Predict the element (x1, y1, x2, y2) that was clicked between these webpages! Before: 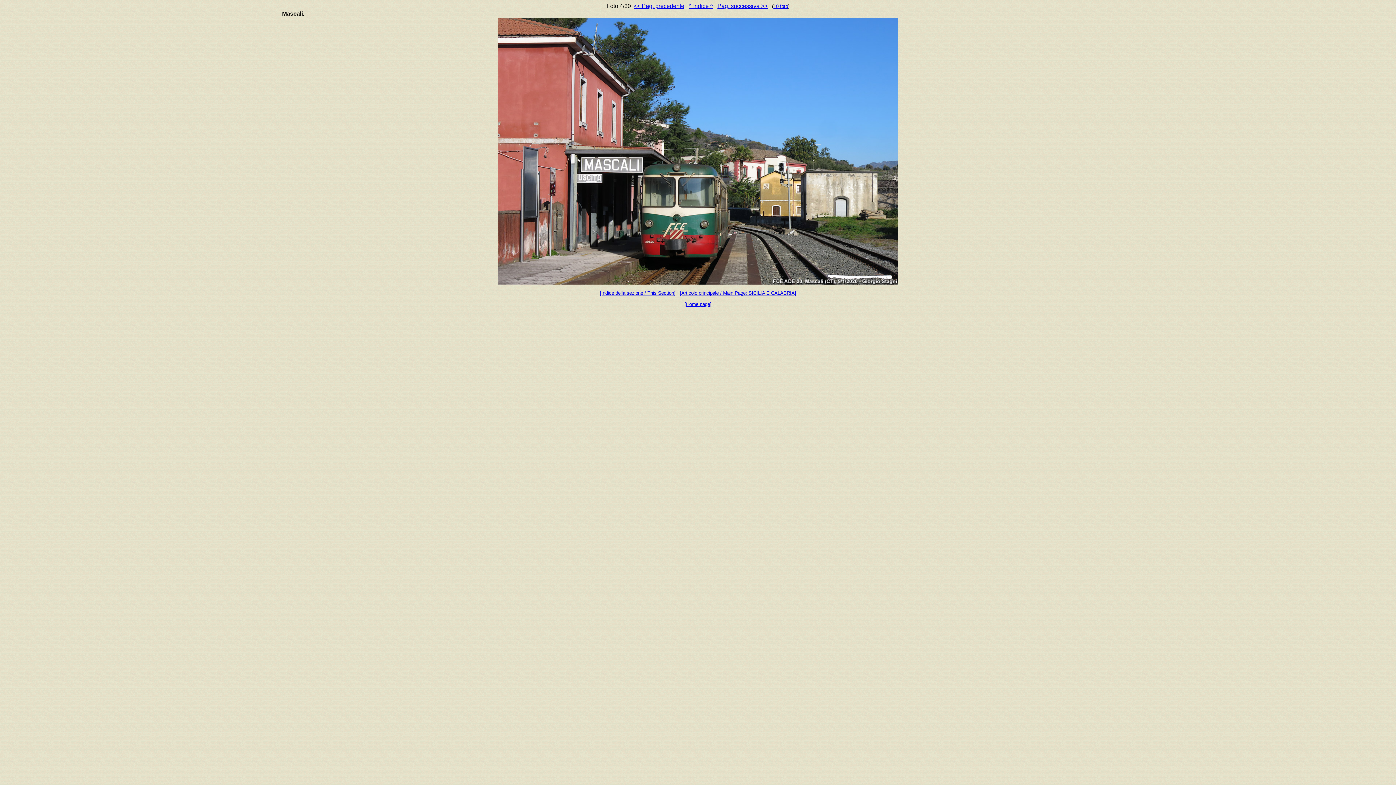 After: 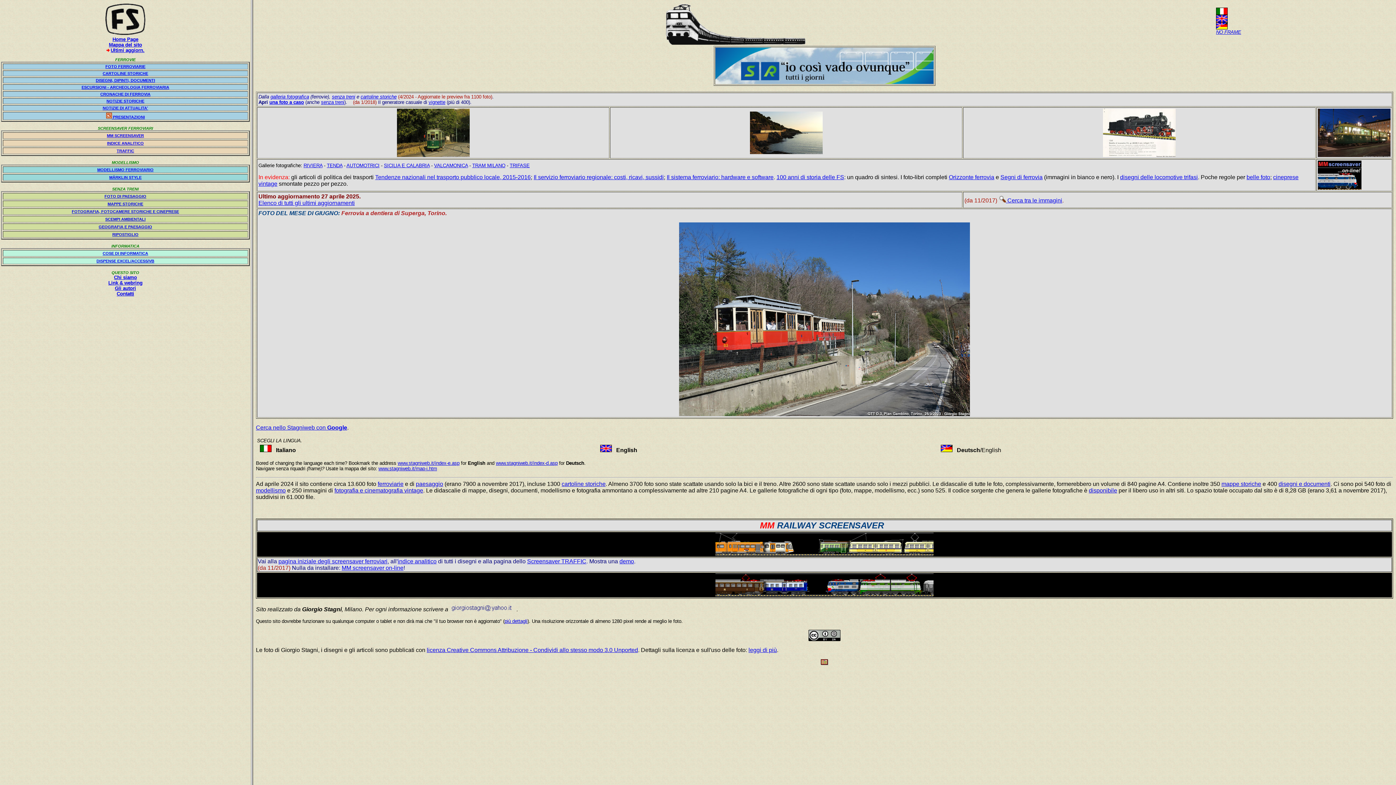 Action: label: [Home page] bbox: (684, 301, 711, 307)